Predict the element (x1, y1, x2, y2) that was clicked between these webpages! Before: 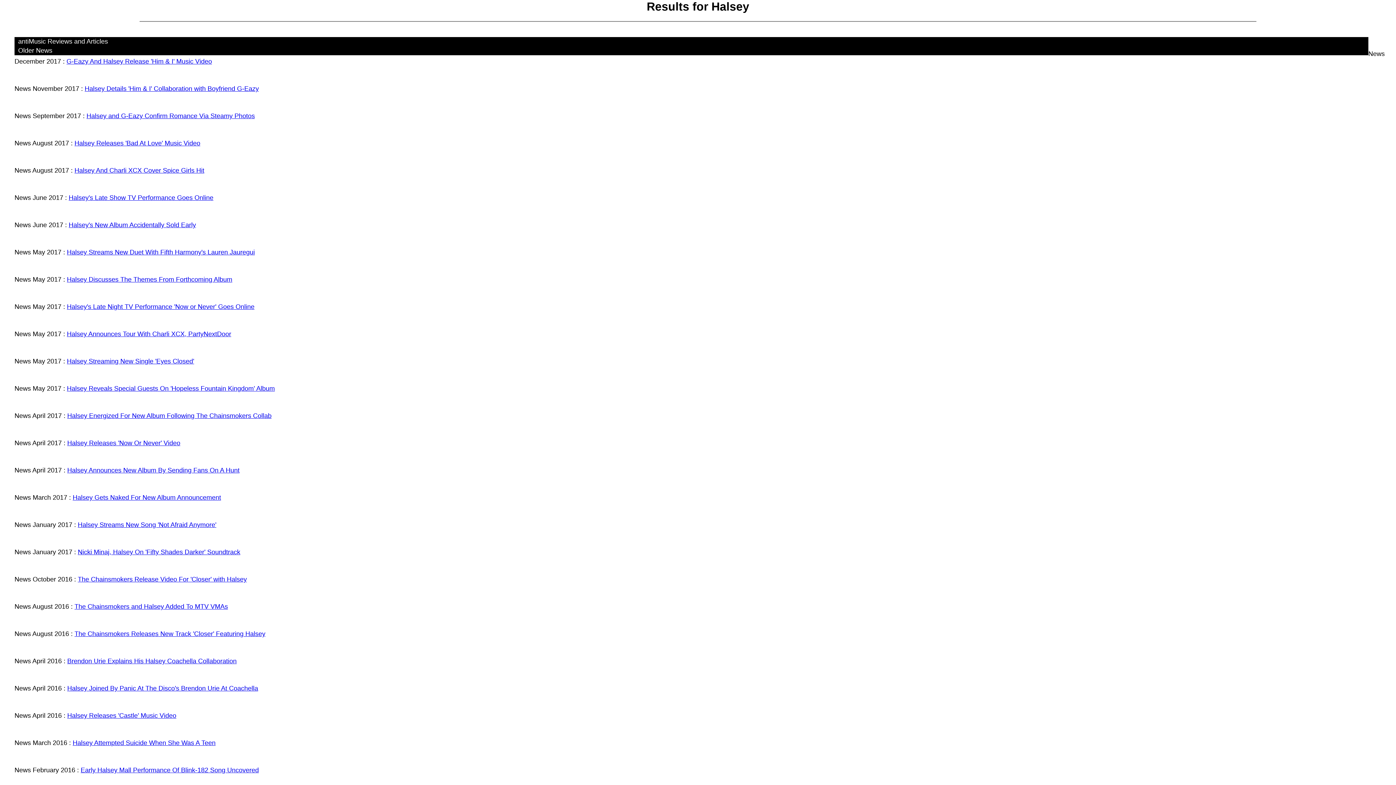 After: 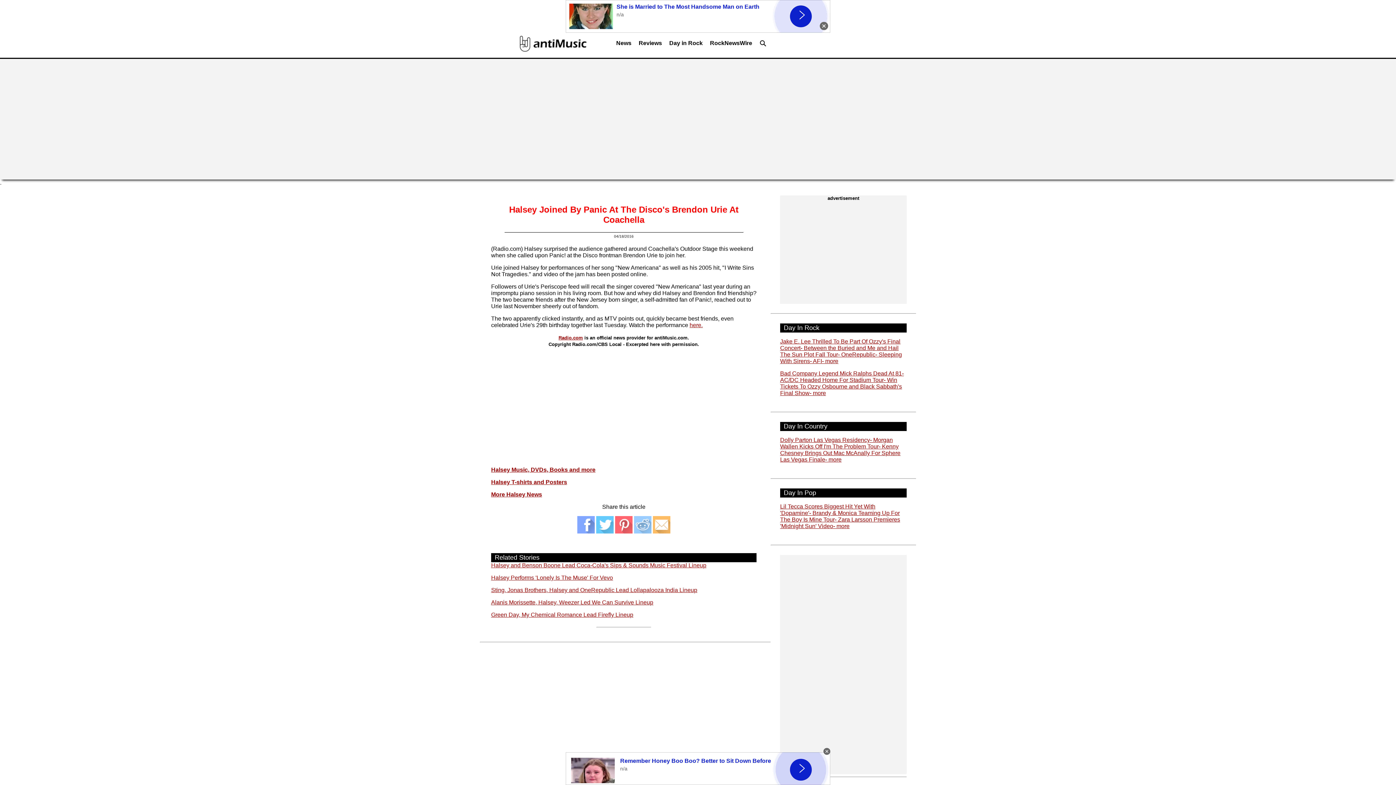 Action: bbox: (67, 685, 258, 692) label: Halsey Joined By Panic At The Disco's Brendon Urie At Coachella